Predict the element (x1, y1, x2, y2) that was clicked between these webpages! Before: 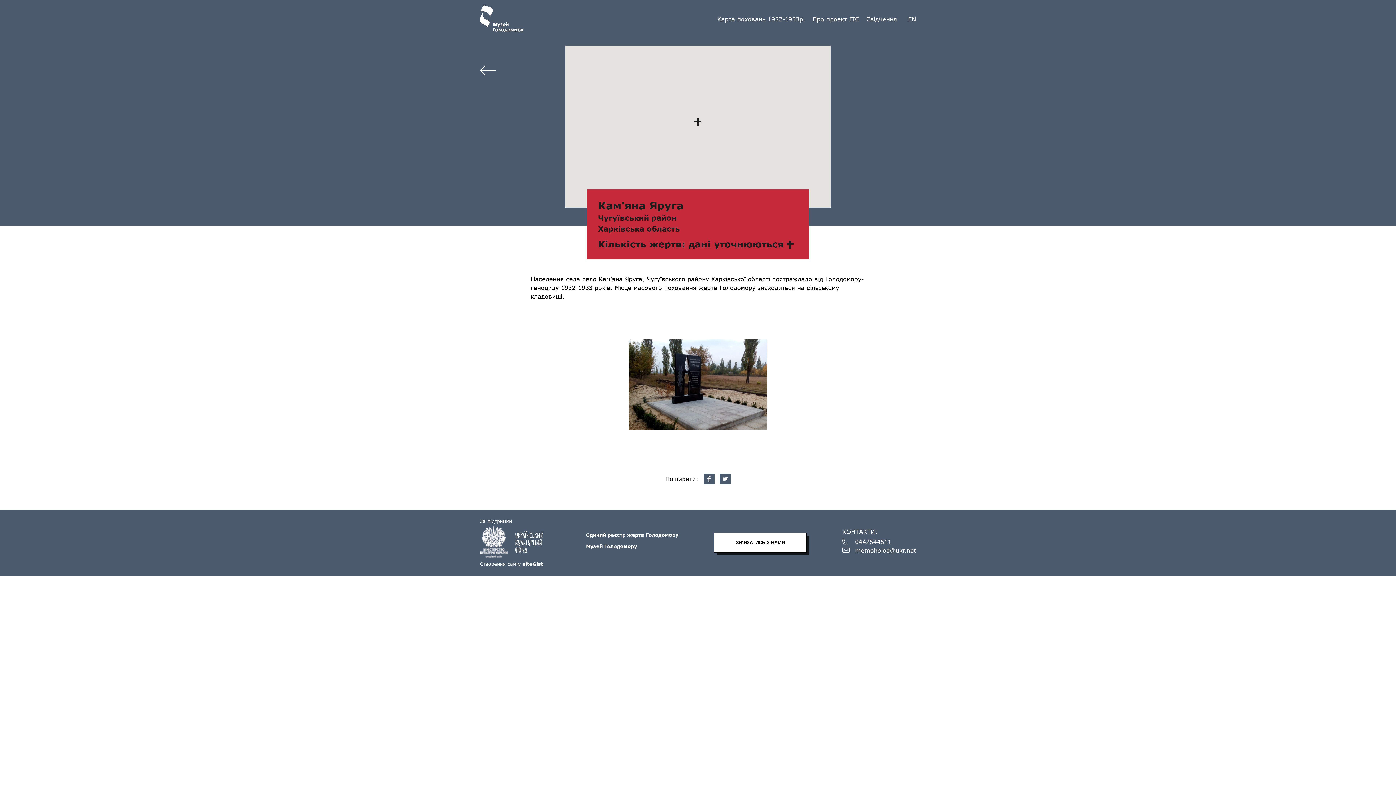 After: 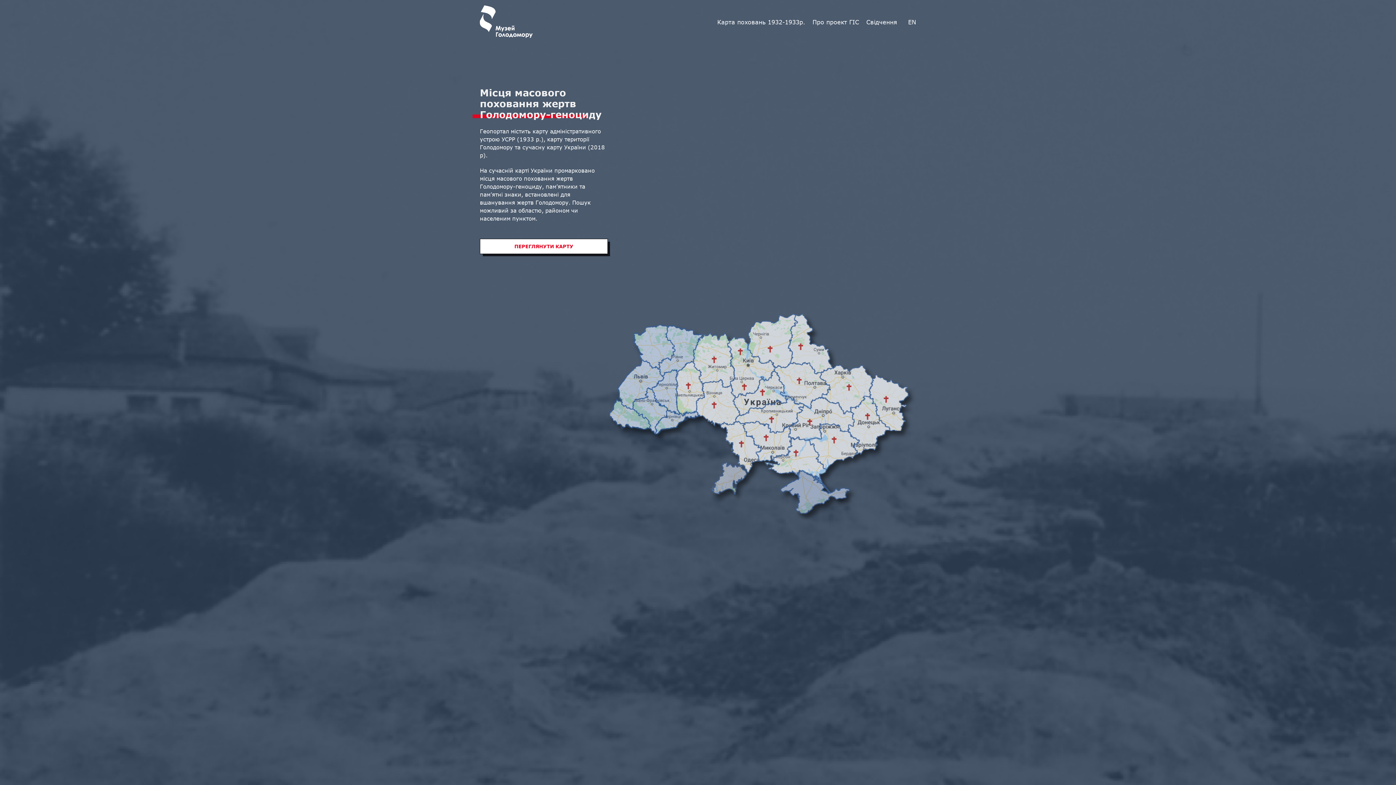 Action: bbox: (480, 5, 523, 33)